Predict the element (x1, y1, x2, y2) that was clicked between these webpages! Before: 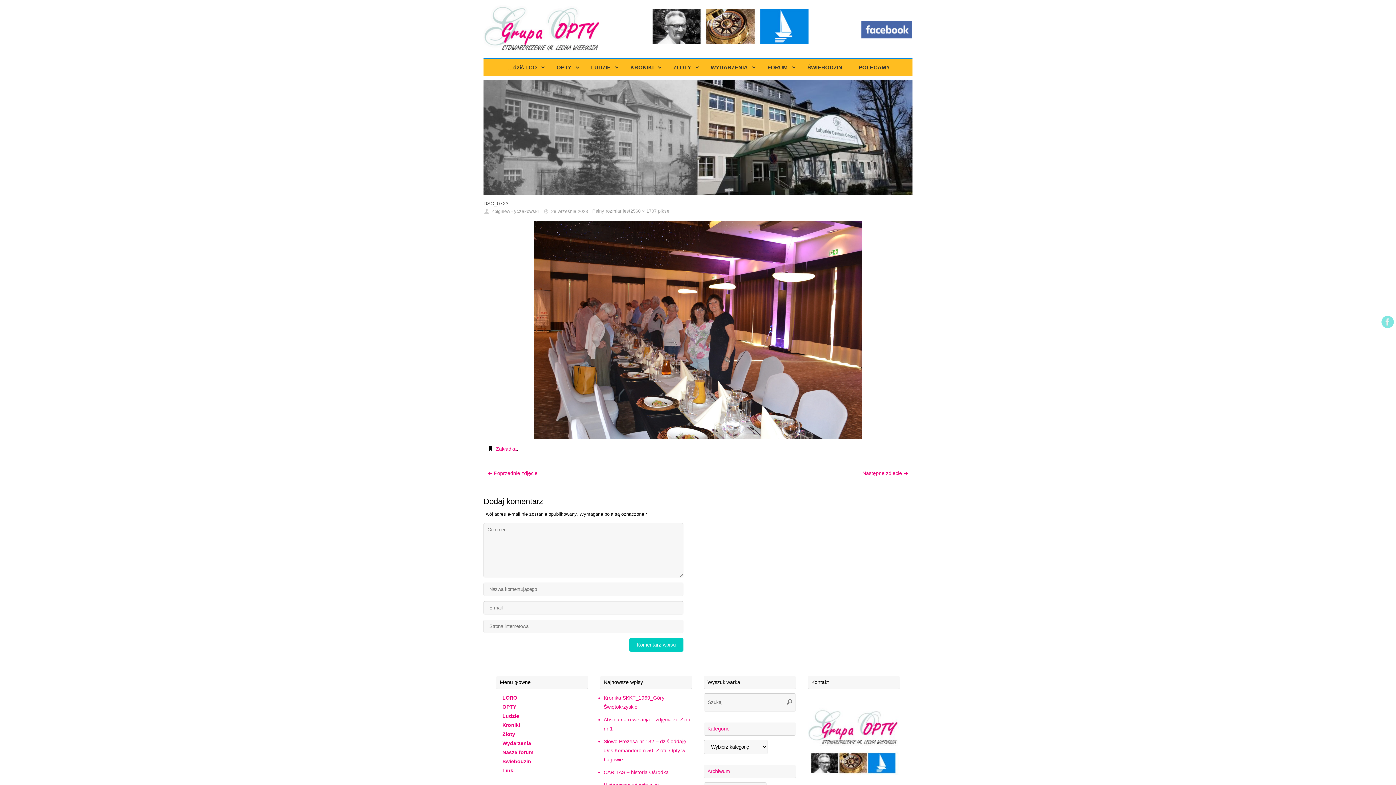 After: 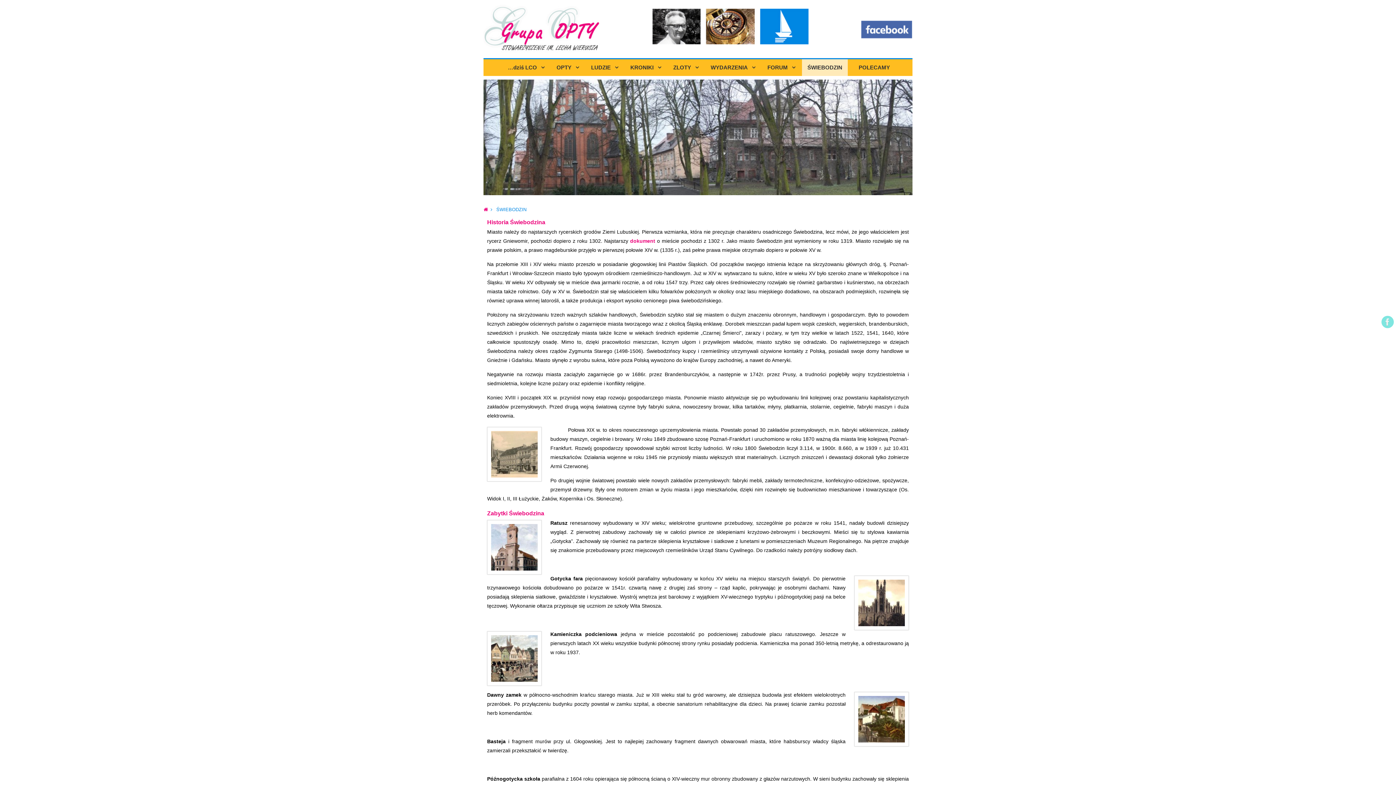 Action: bbox: (802, 59, 848, 76) label: ŚWIEBODZIN